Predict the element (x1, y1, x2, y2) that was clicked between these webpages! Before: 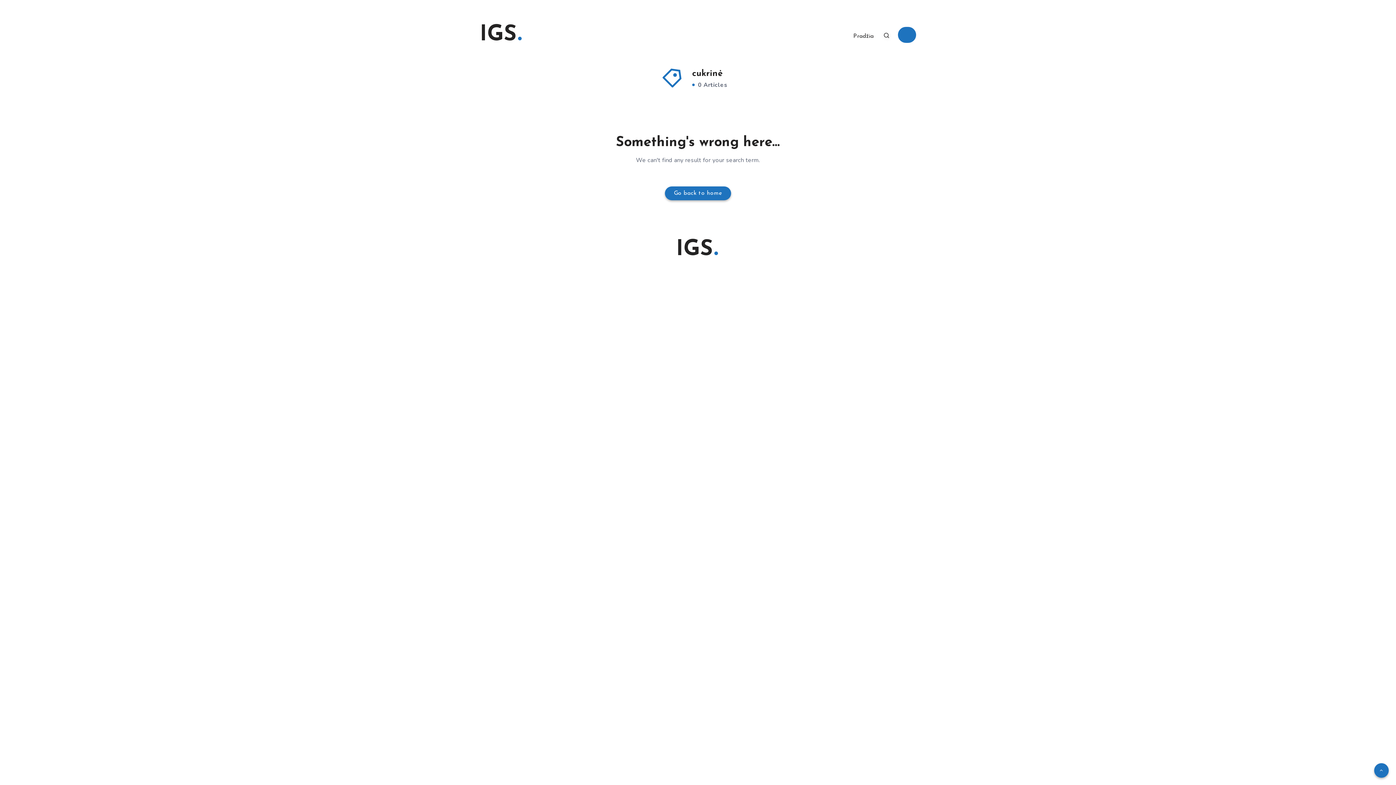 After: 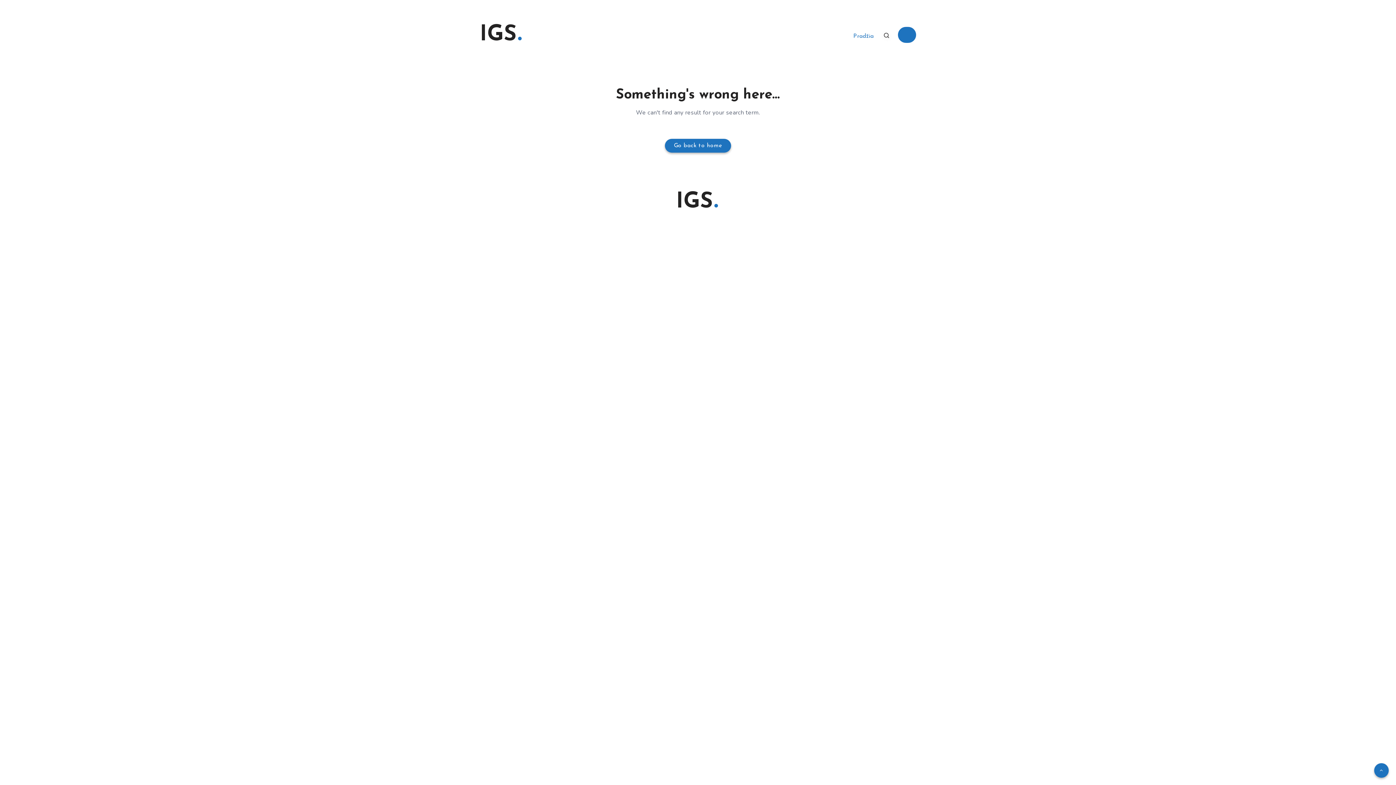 Action: bbox: (676, 236, 720, 262) label: IGS